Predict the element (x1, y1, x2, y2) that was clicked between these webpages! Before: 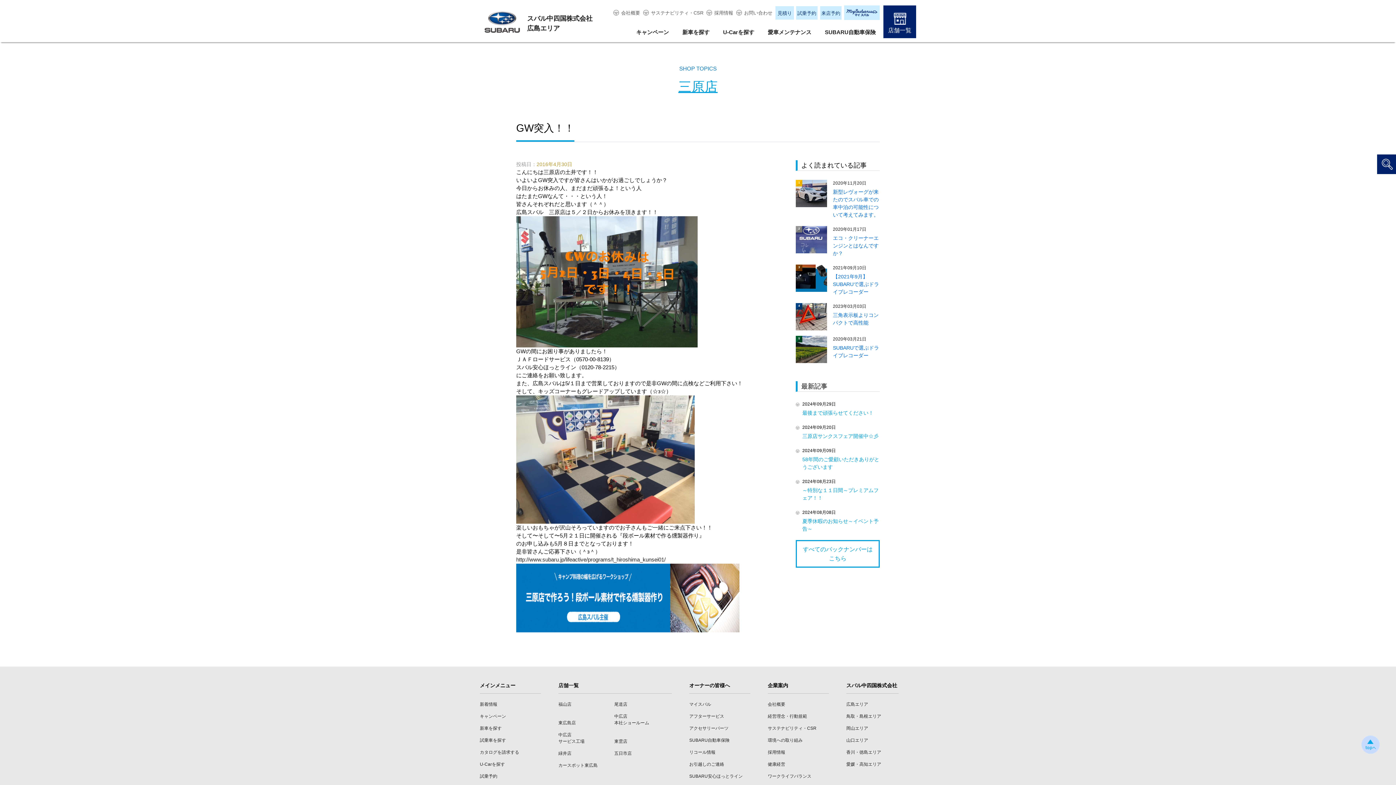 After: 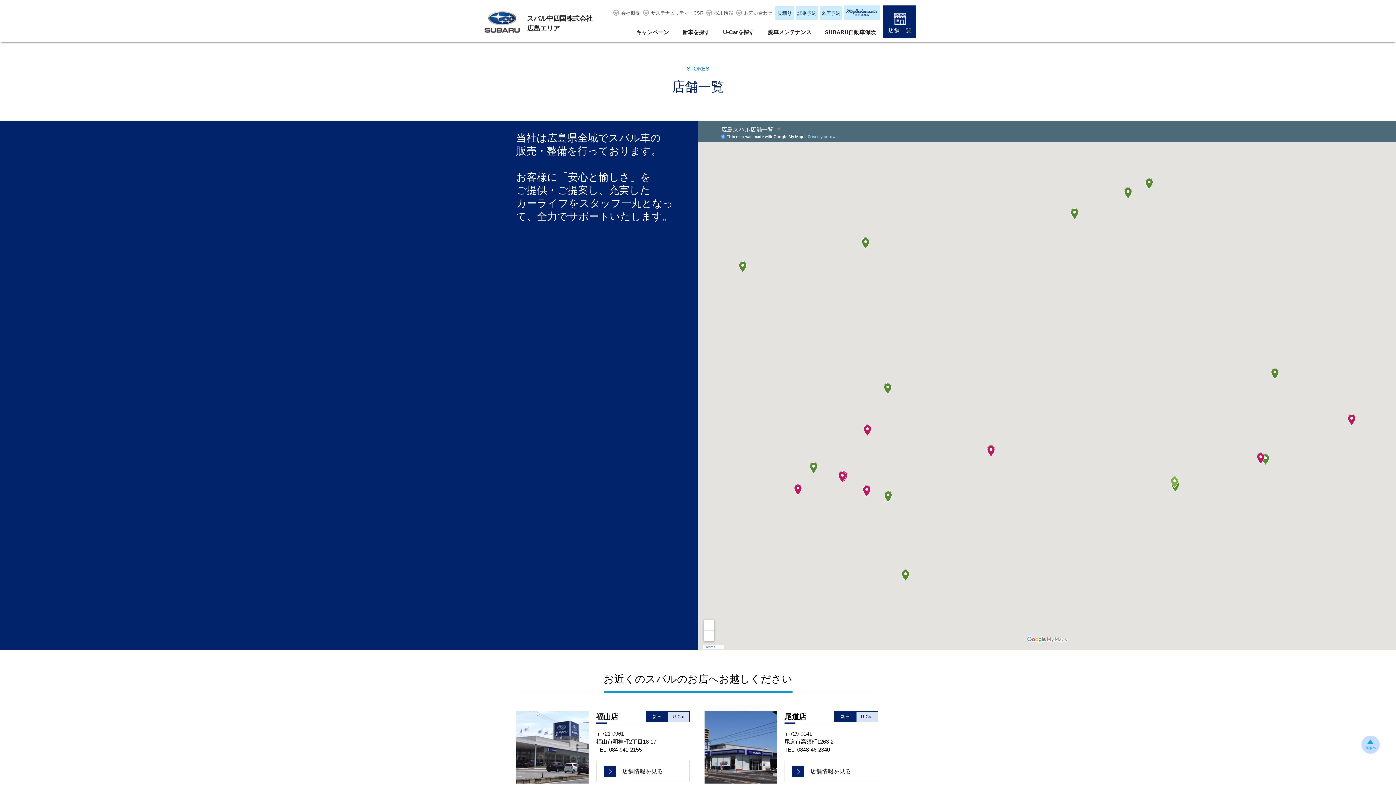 Action: bbox: (883, 5, 916, 38) label: 店舗一覧